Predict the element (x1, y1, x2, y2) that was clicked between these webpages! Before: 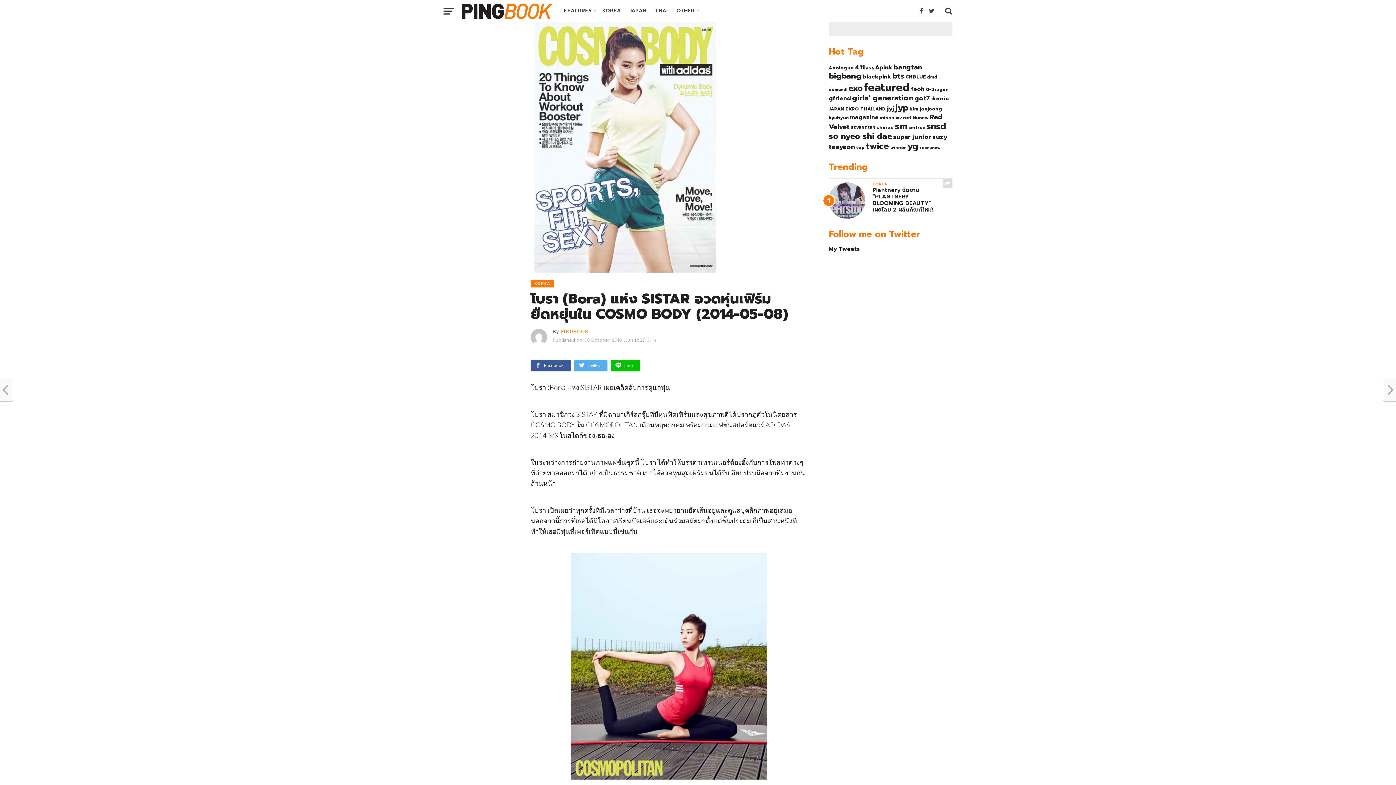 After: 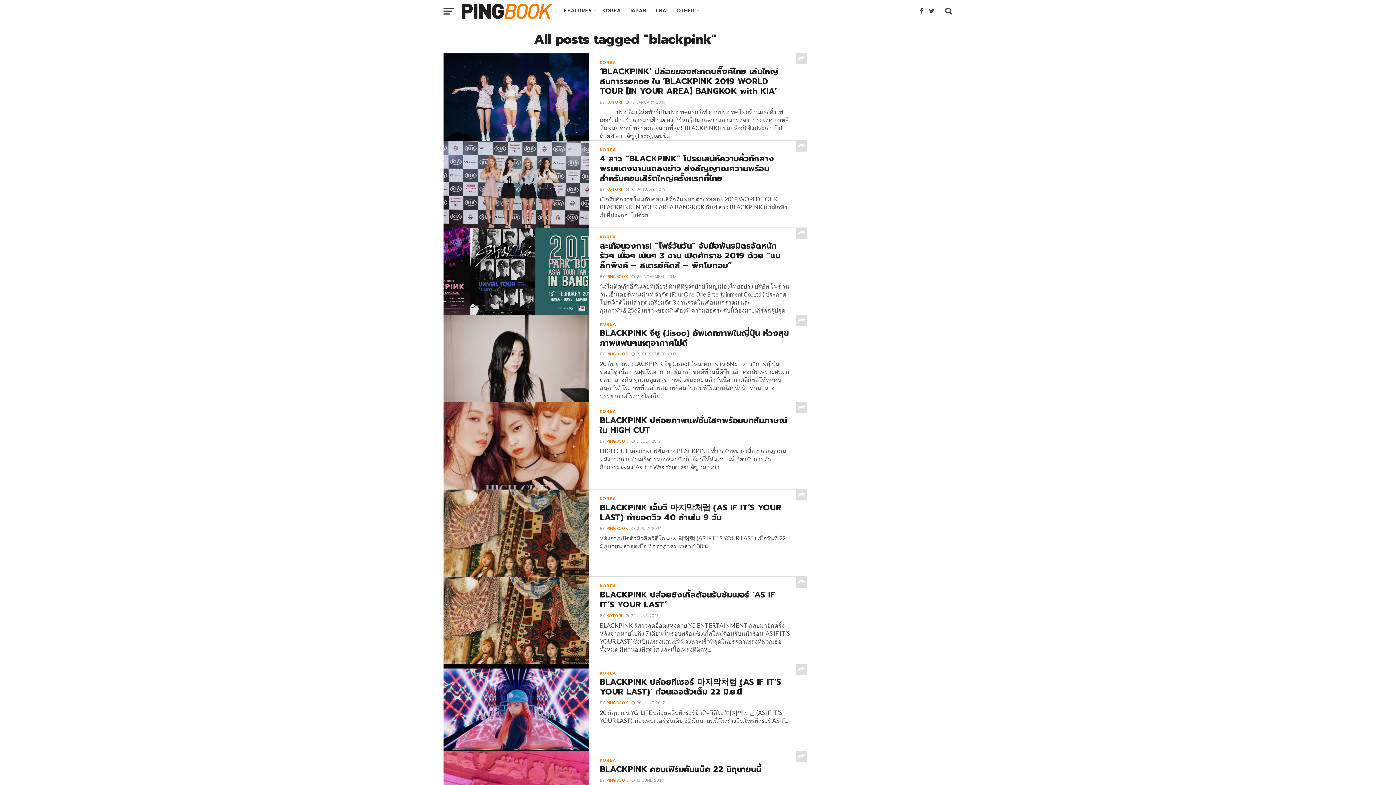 Action: bbox: (862, 72, 891, 80) label: blackpink (26 items)